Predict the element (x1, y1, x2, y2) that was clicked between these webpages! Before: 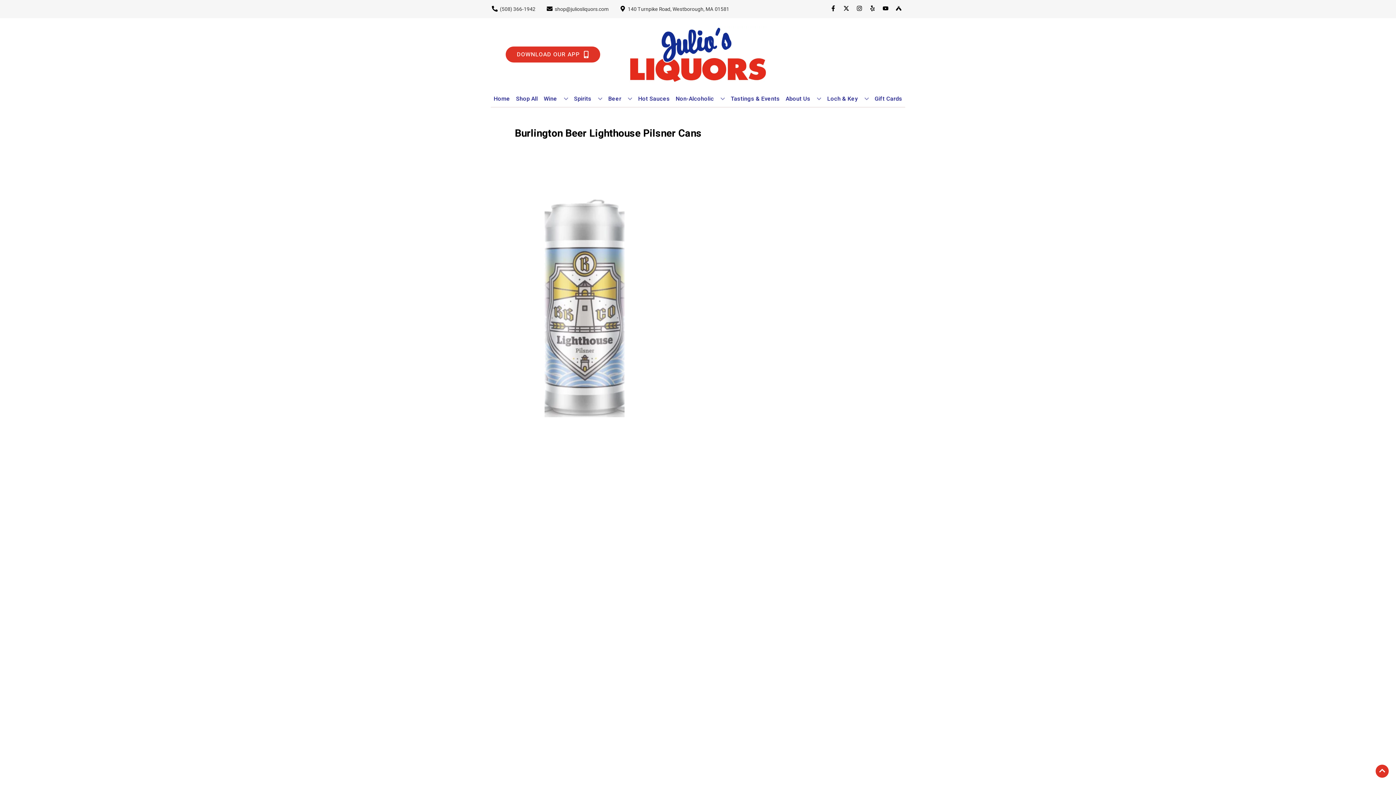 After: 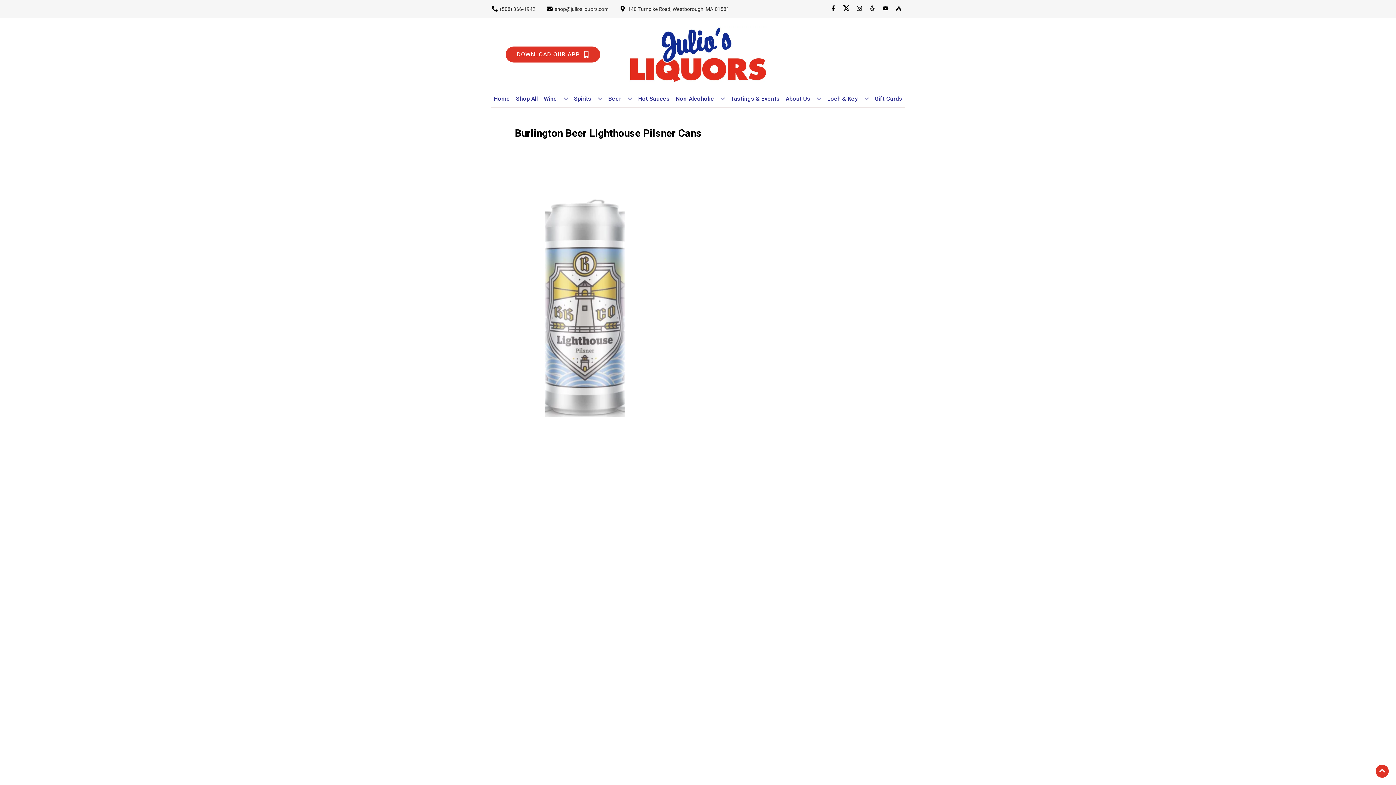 Action: bbox: (840, 5, 853, 12) label: Opens twitter in a new tab